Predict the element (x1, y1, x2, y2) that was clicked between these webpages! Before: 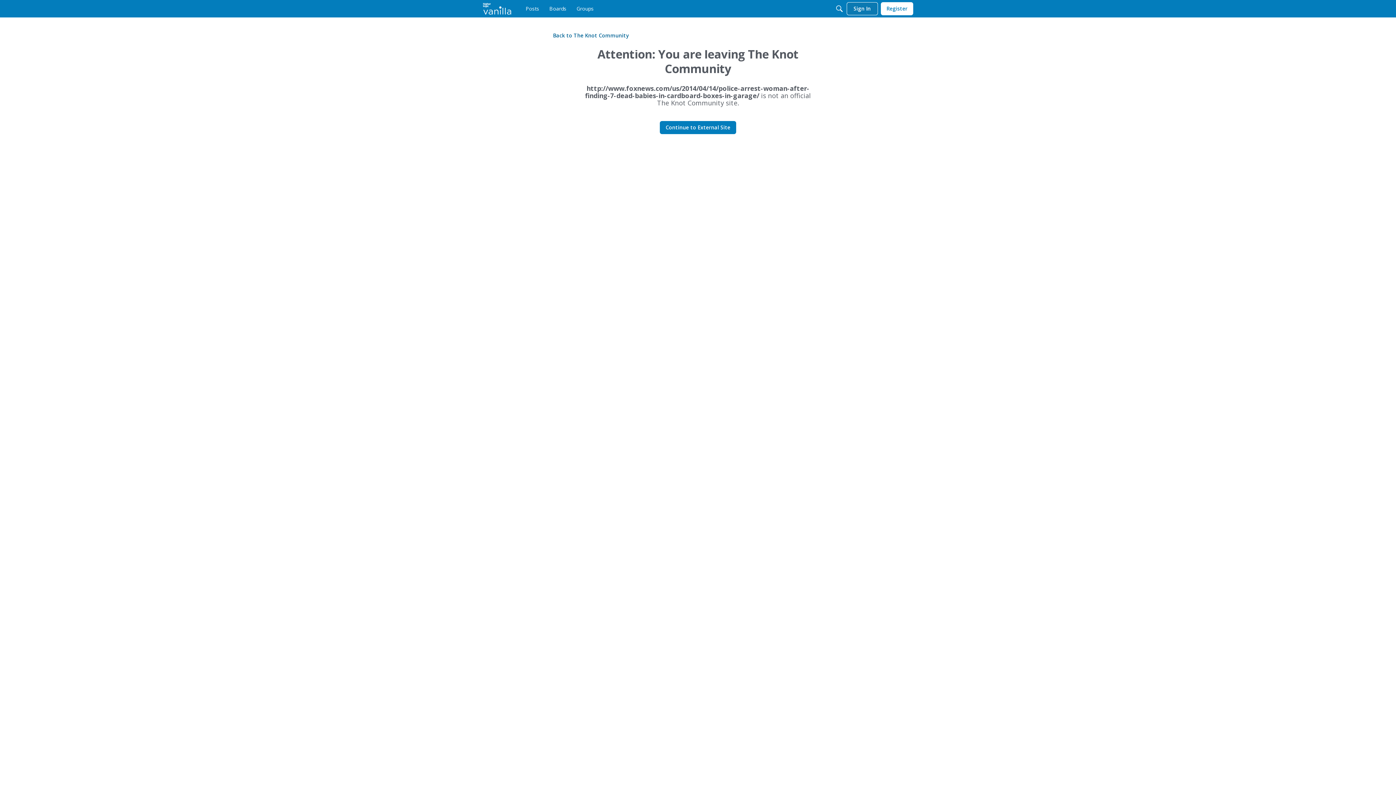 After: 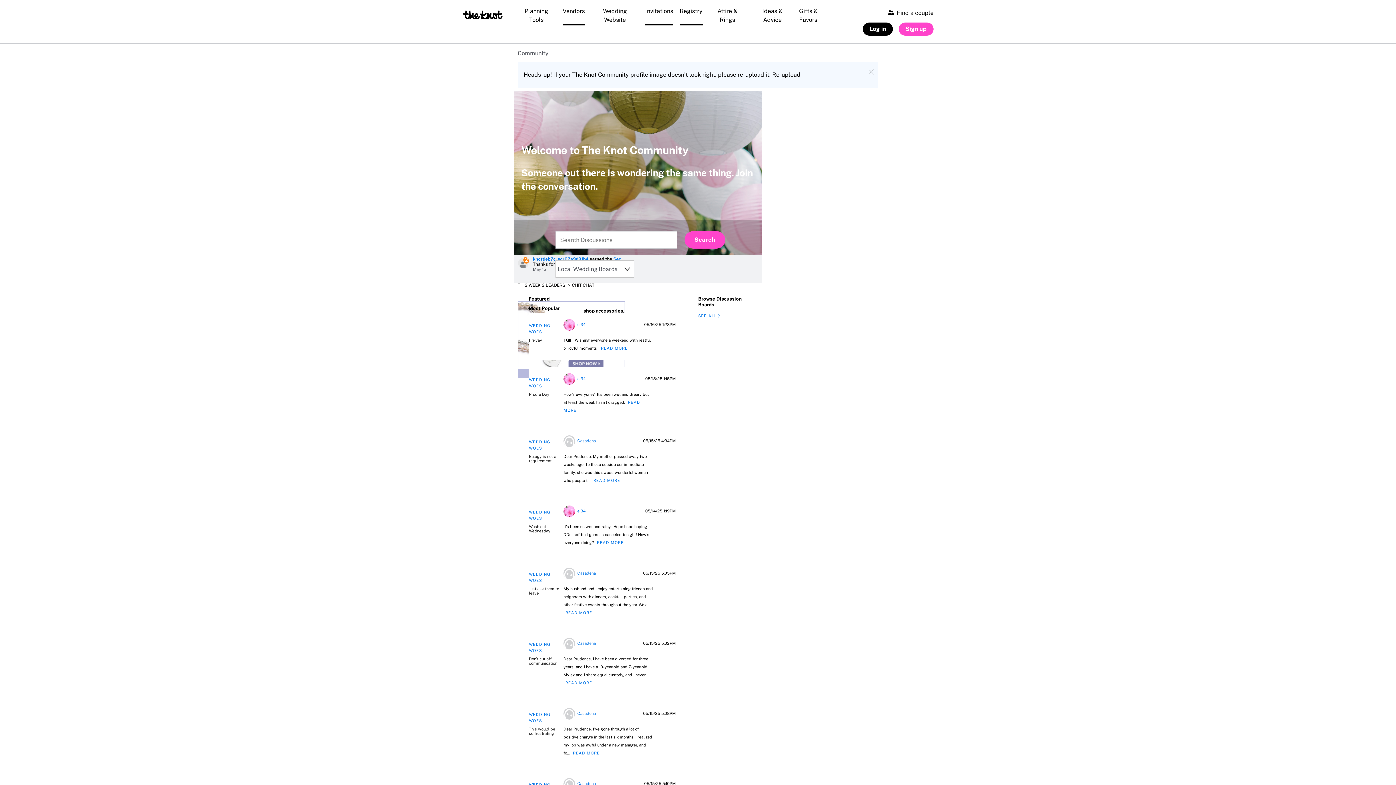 Action: bbox: (553, 32, 629, 38) label: Back to The Knot Community